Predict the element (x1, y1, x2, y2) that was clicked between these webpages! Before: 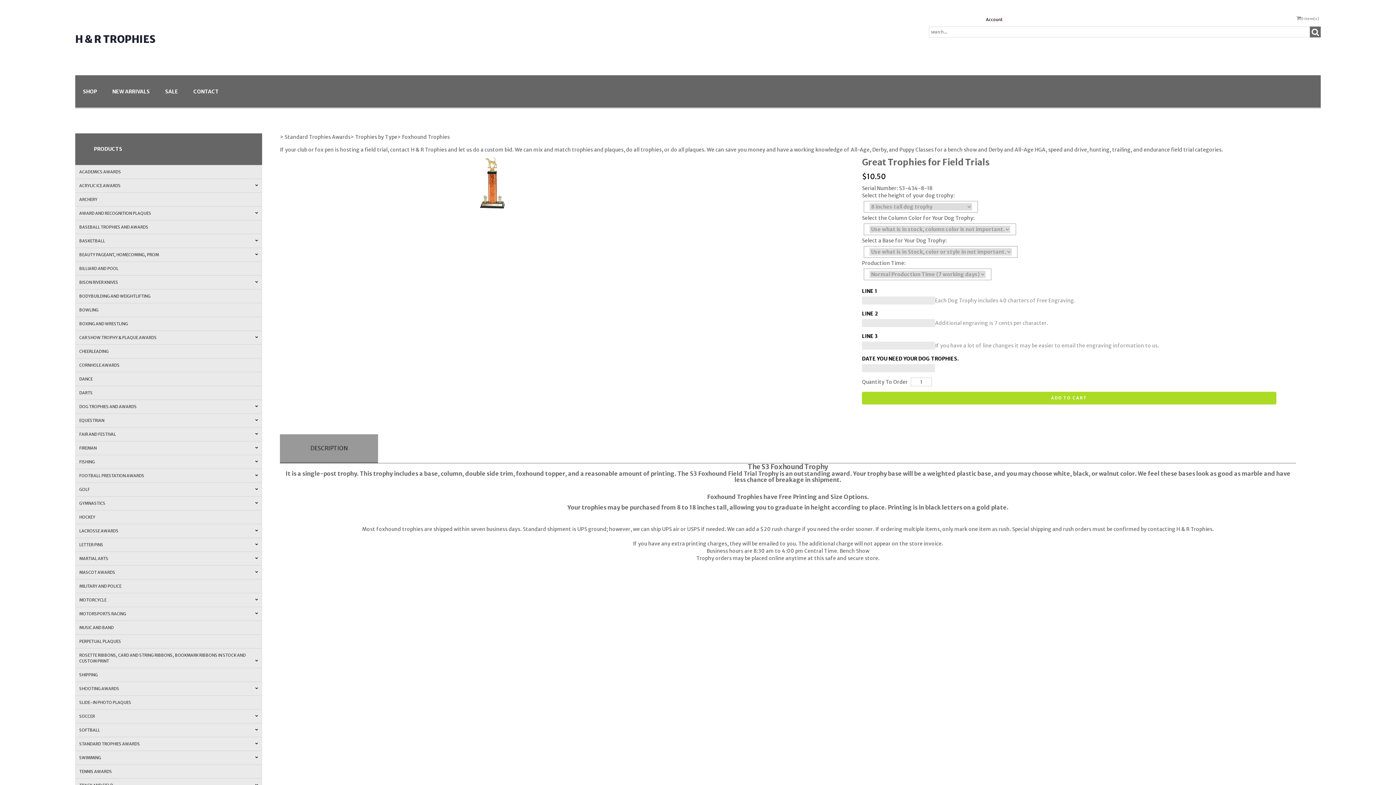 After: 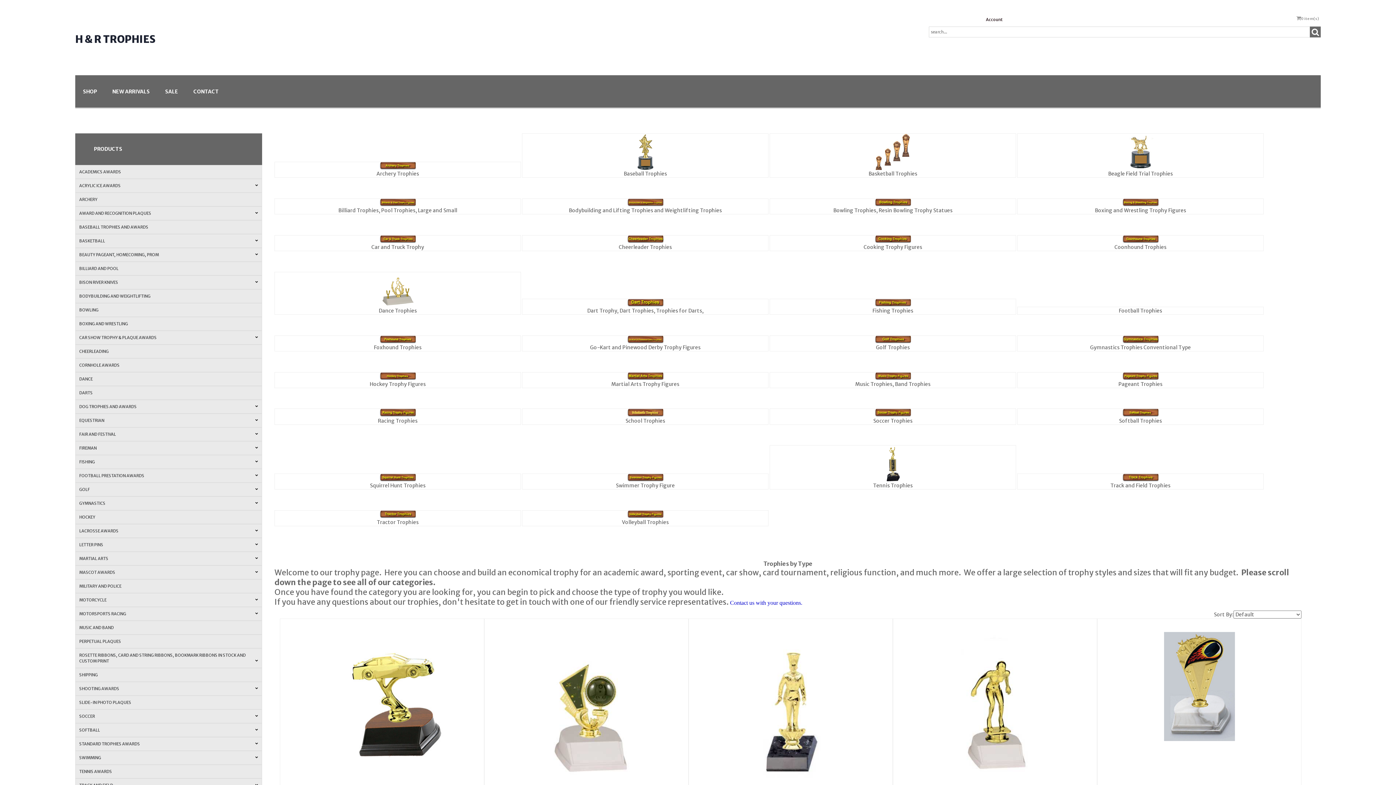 Action: bbox: (350, 133, 397, 140) label: > Trophies by Type